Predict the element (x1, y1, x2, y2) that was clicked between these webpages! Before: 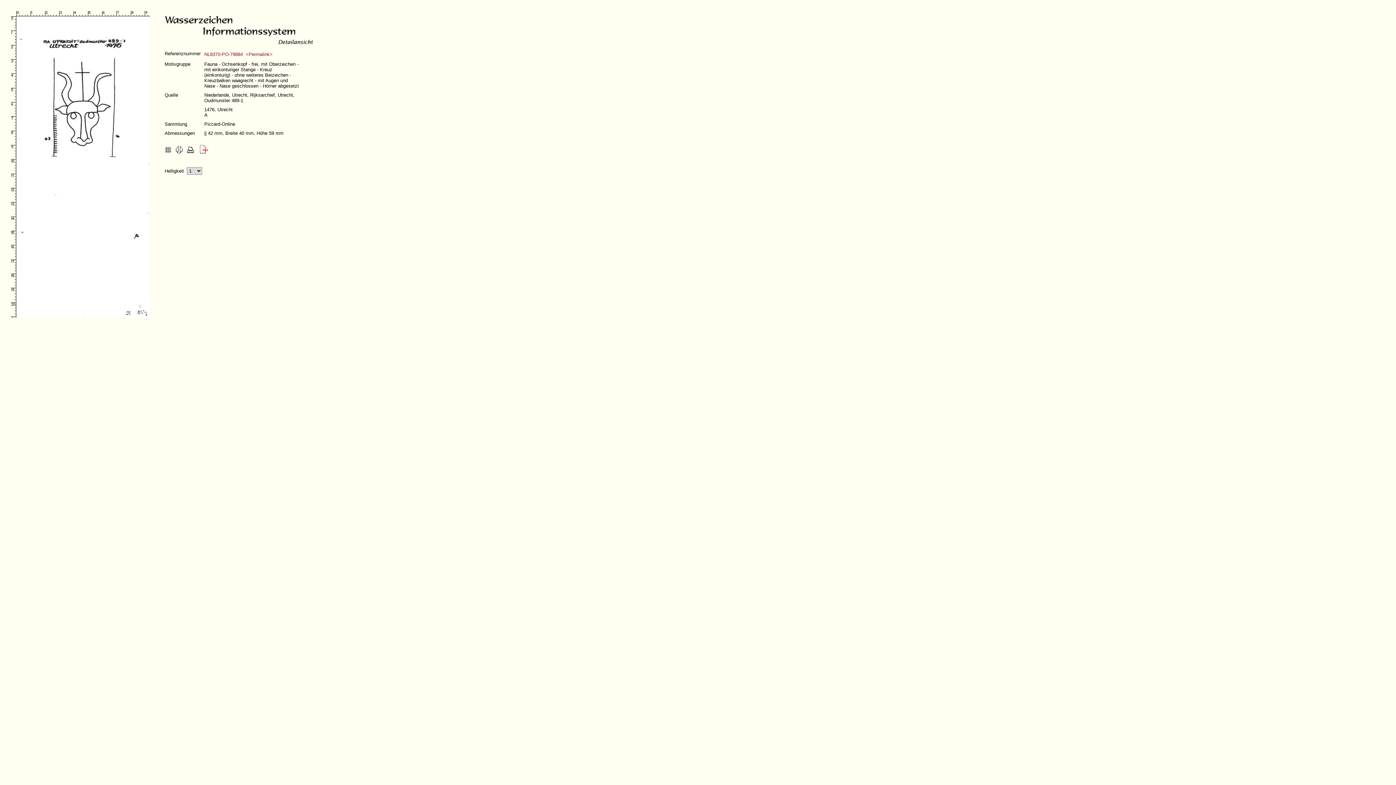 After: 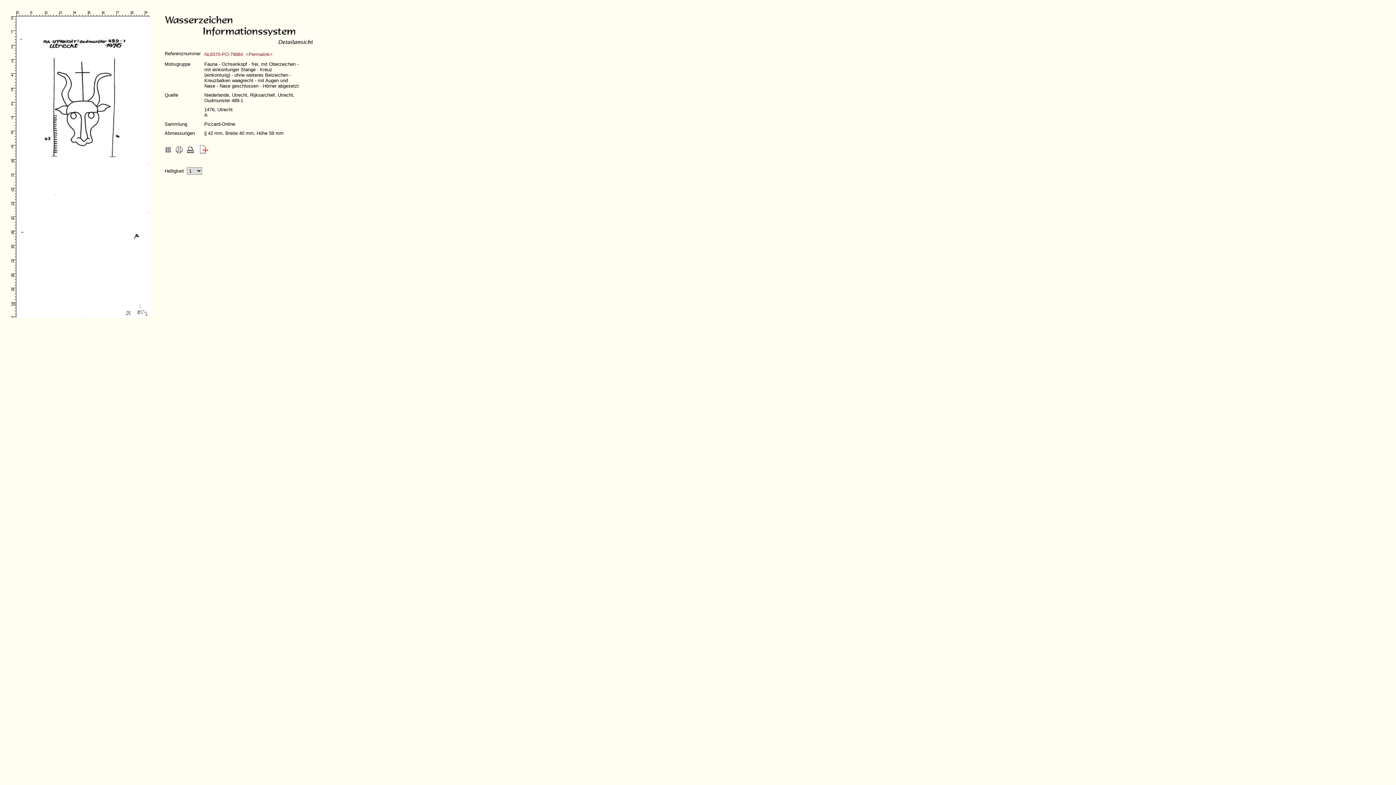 Action: bbox: (186, 149, 194, 154)